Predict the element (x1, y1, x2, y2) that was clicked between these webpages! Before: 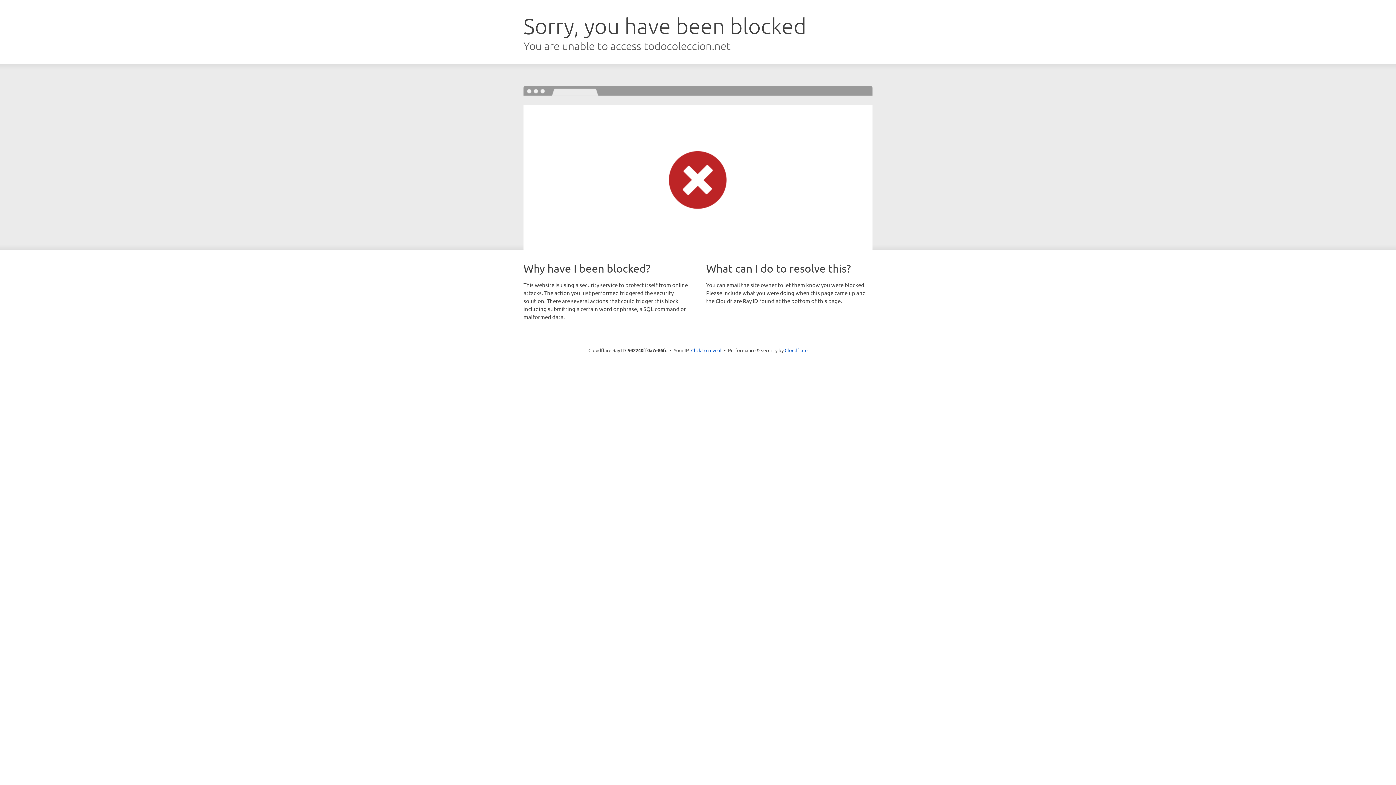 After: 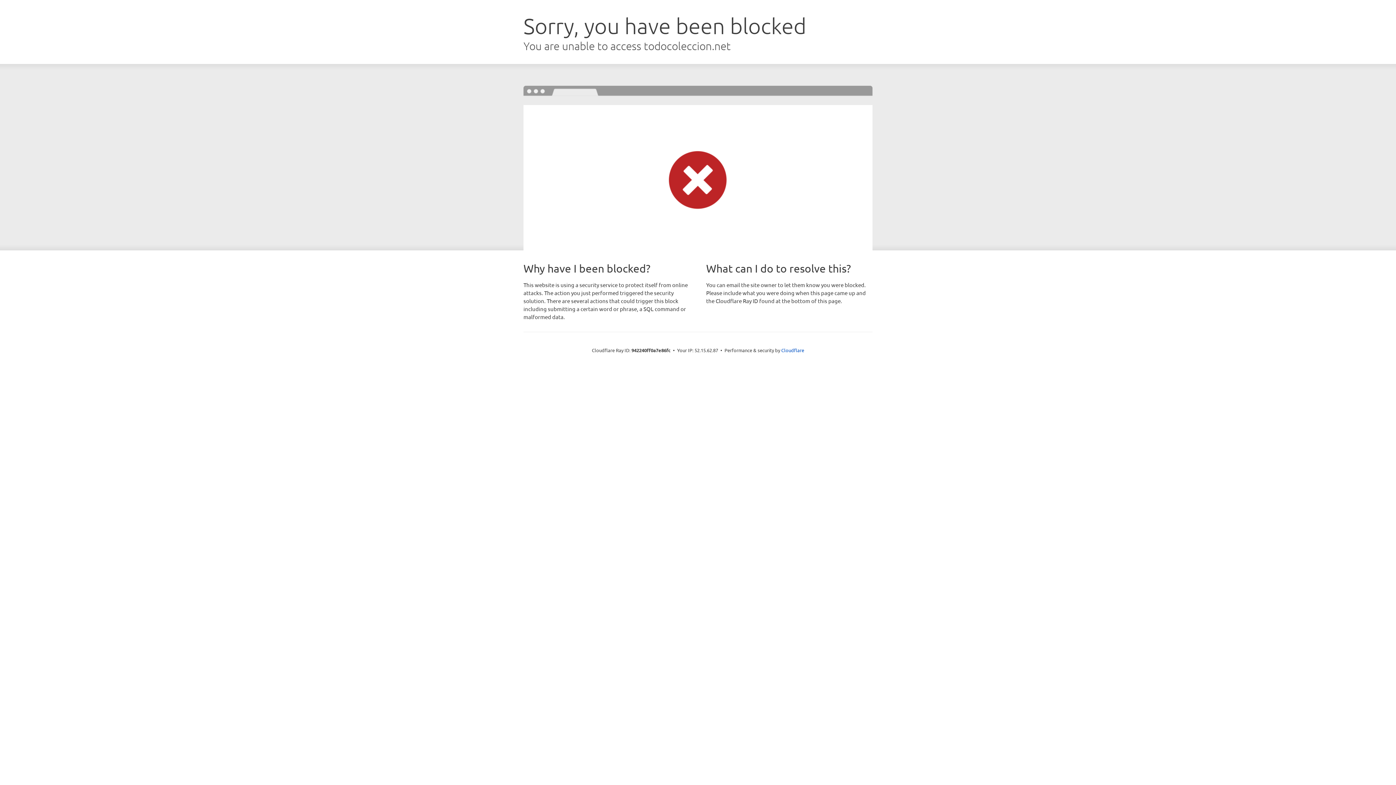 Action: label: Click to reveal bbox: (691, 346, 721, 353)